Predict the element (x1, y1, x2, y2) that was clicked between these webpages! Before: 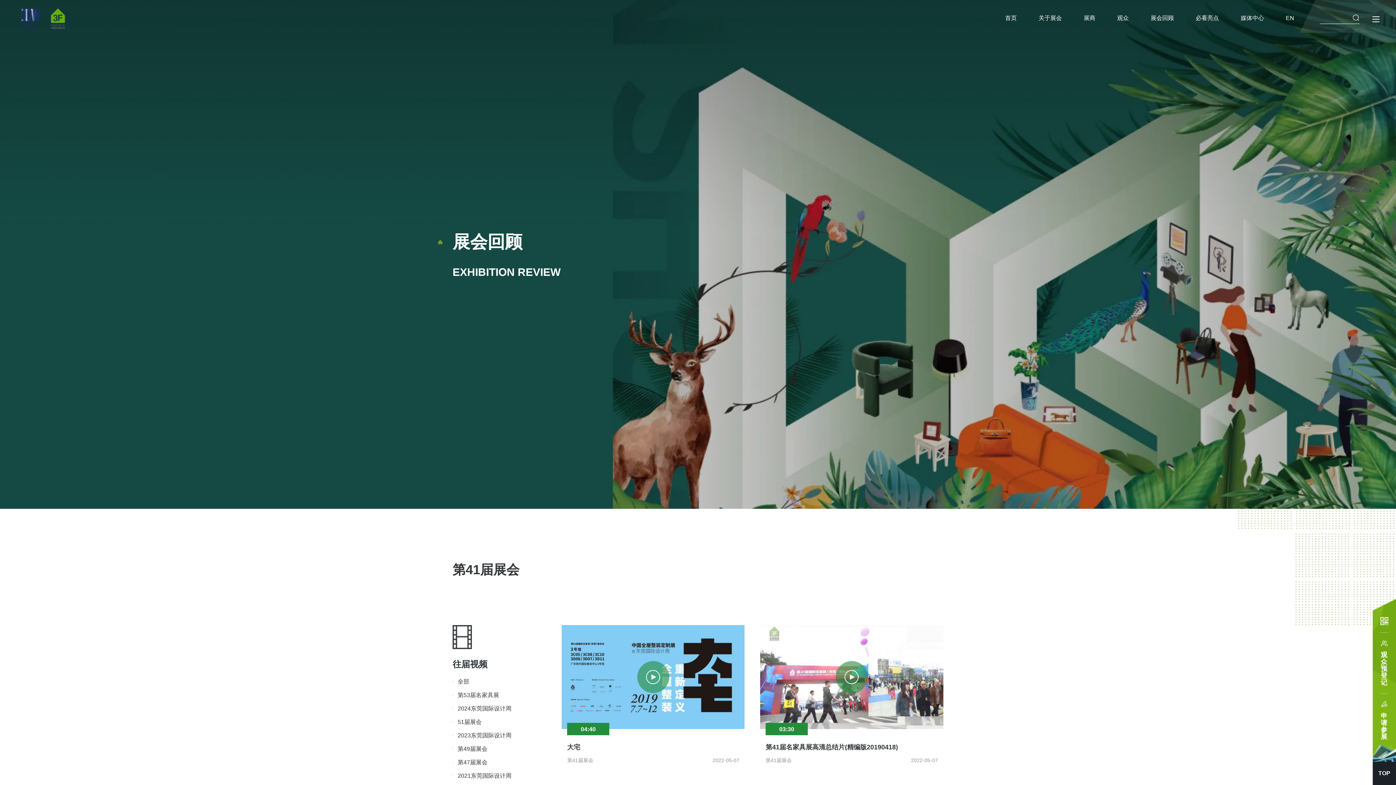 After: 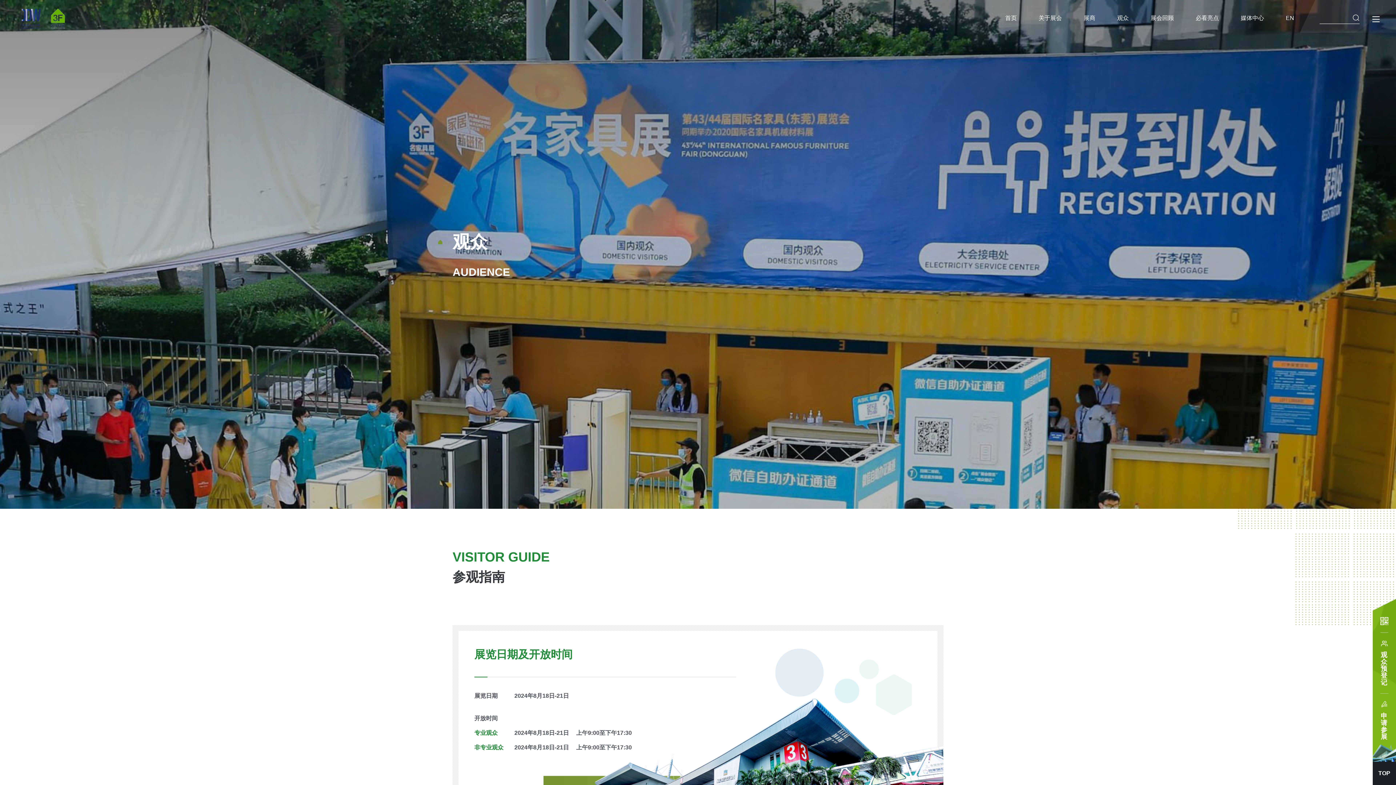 Action: bbox: (1117, 3, 1129, 32) label: 观众